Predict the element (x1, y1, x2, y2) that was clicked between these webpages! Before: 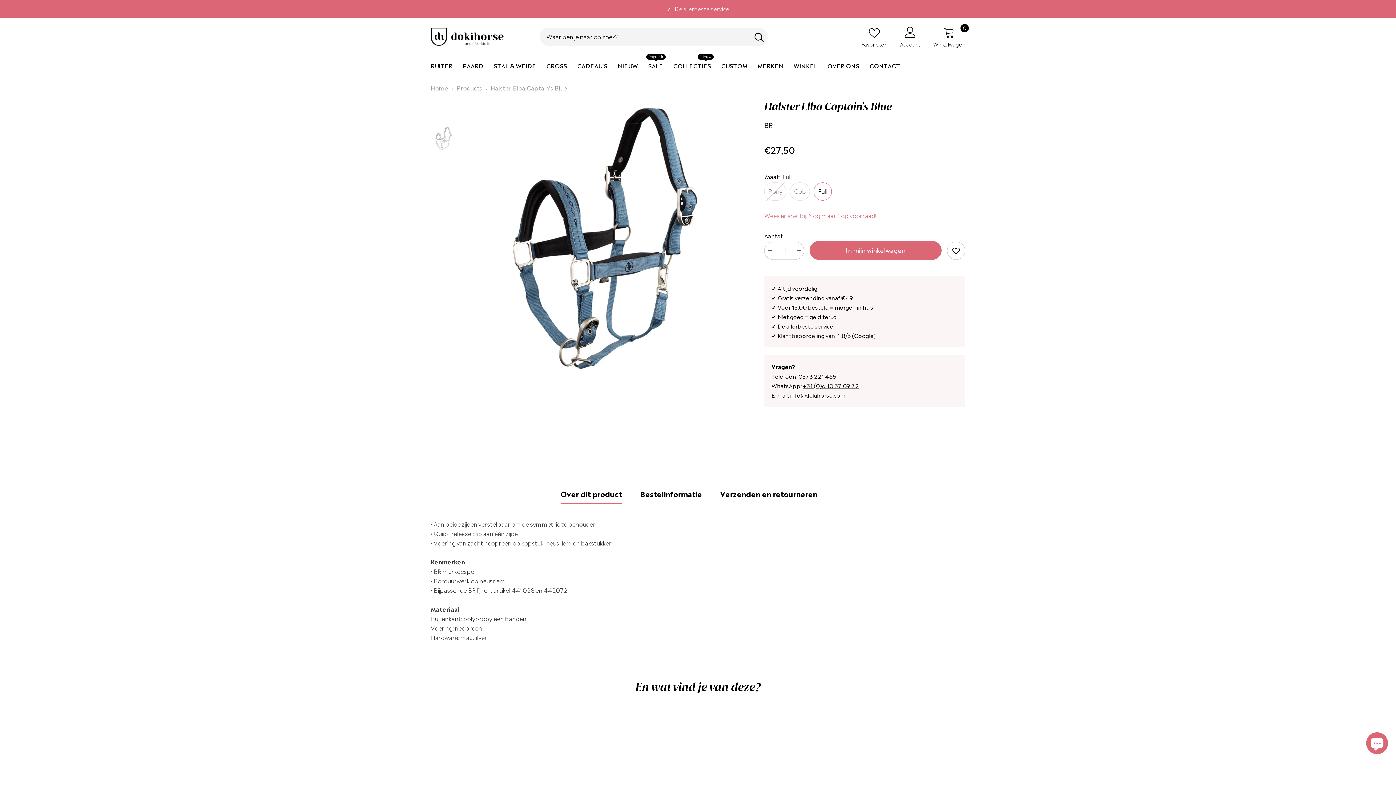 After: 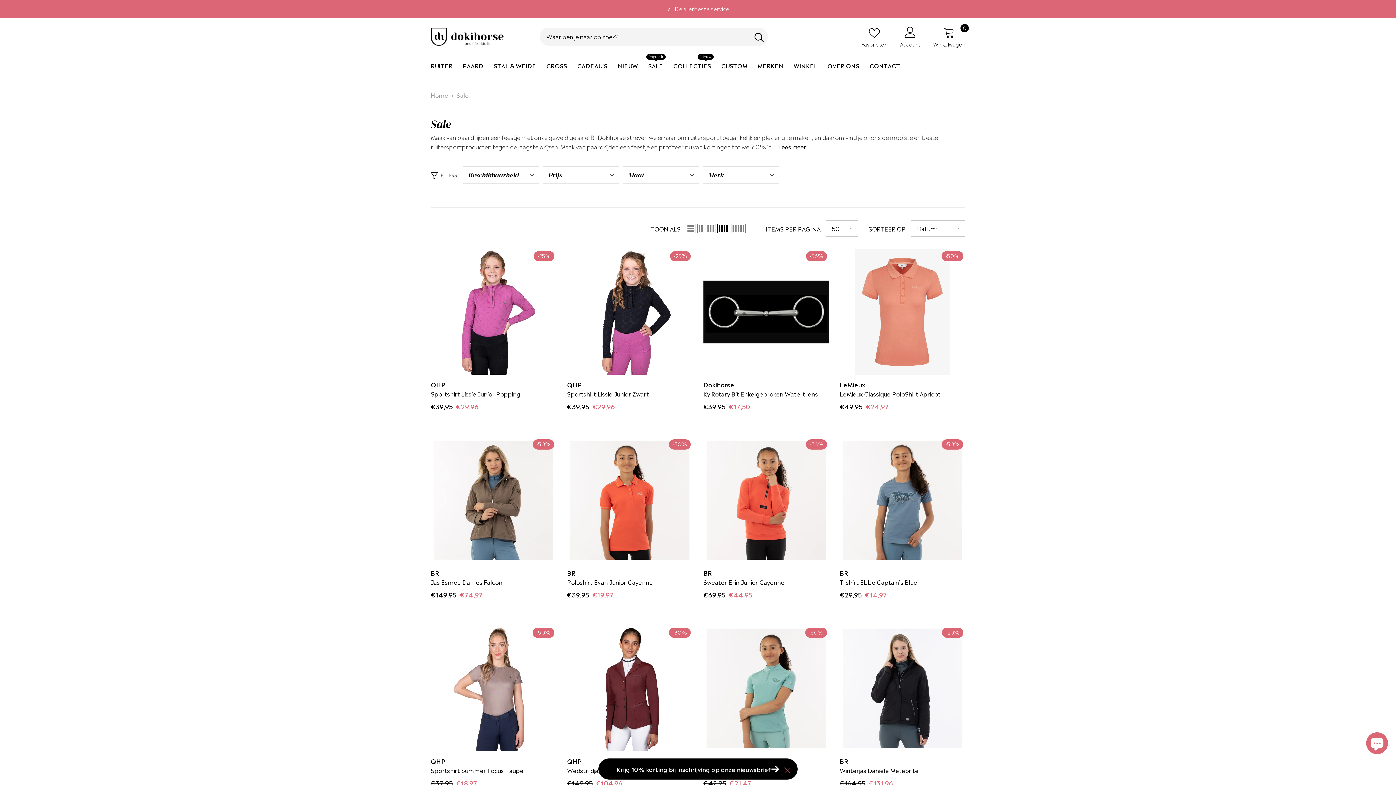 Action: label: SALE
Populair bbox: (643, 61, 668, 77)